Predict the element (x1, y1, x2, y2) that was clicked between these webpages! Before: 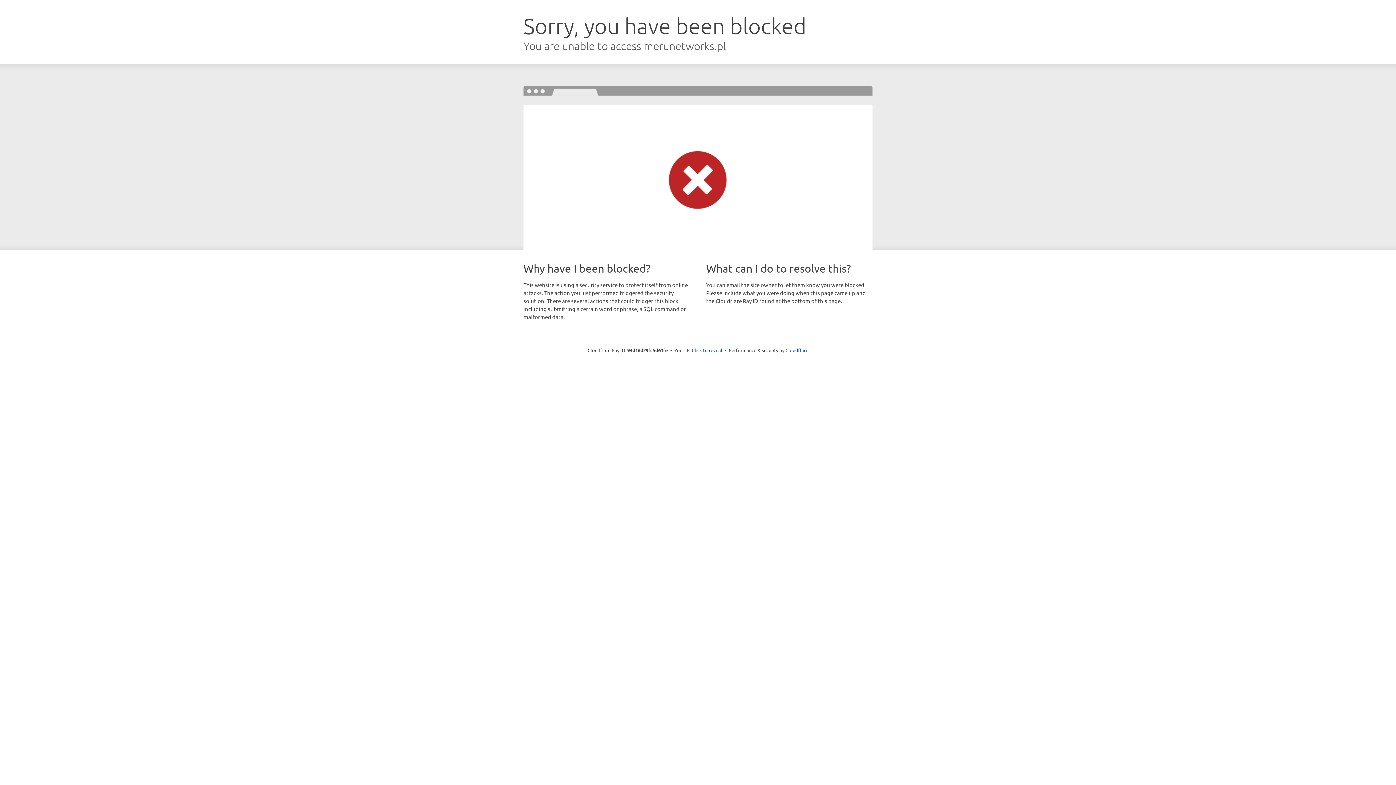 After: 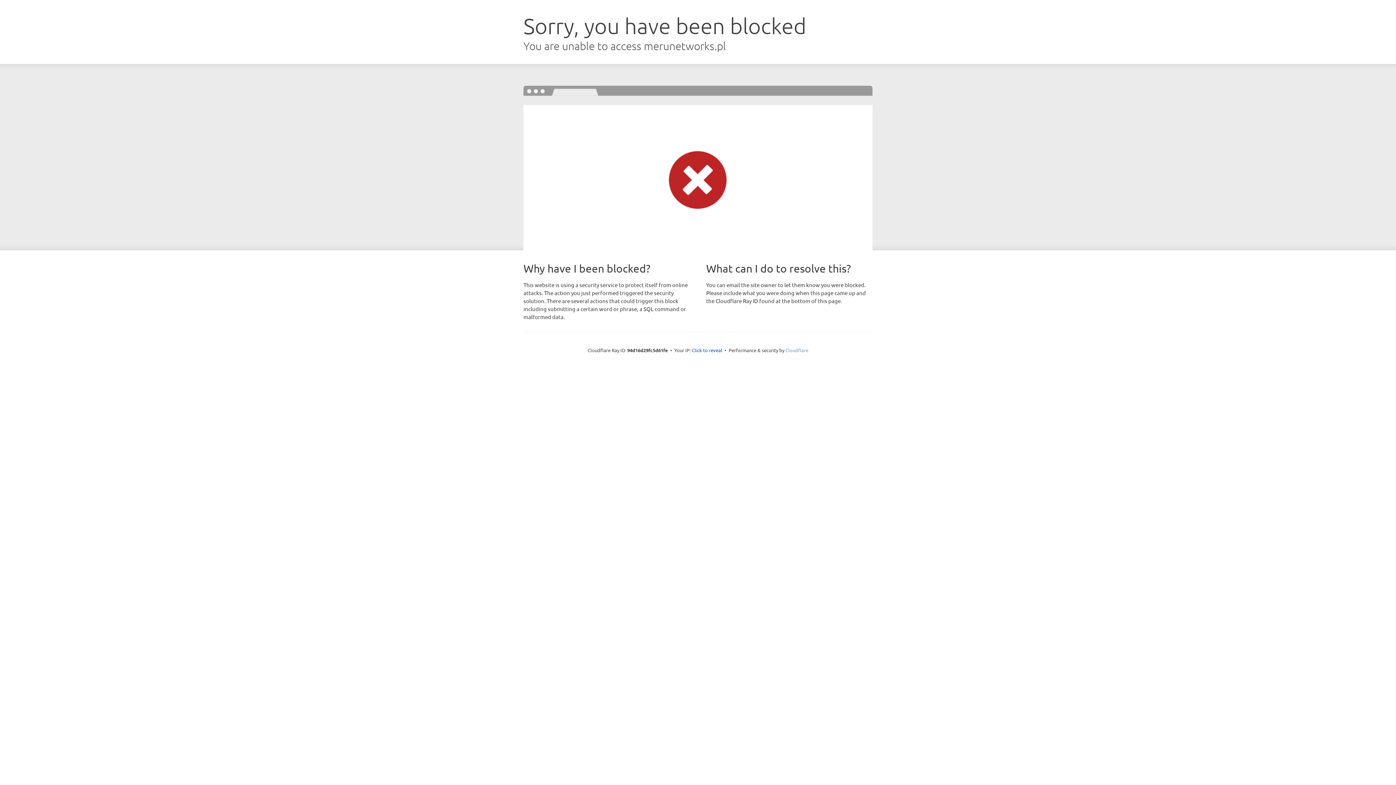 Action: label: Cloudflare bbox: (785, 347, 808, 353)